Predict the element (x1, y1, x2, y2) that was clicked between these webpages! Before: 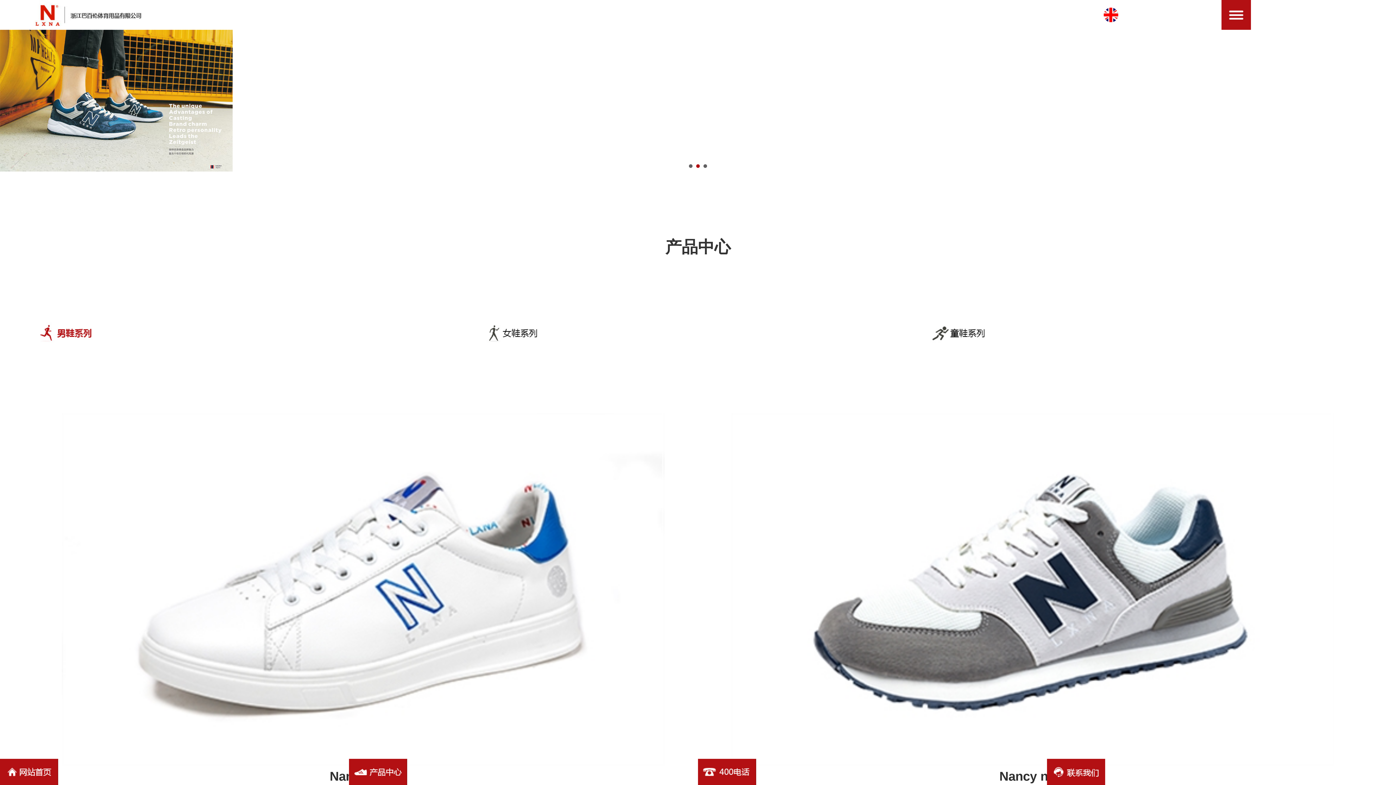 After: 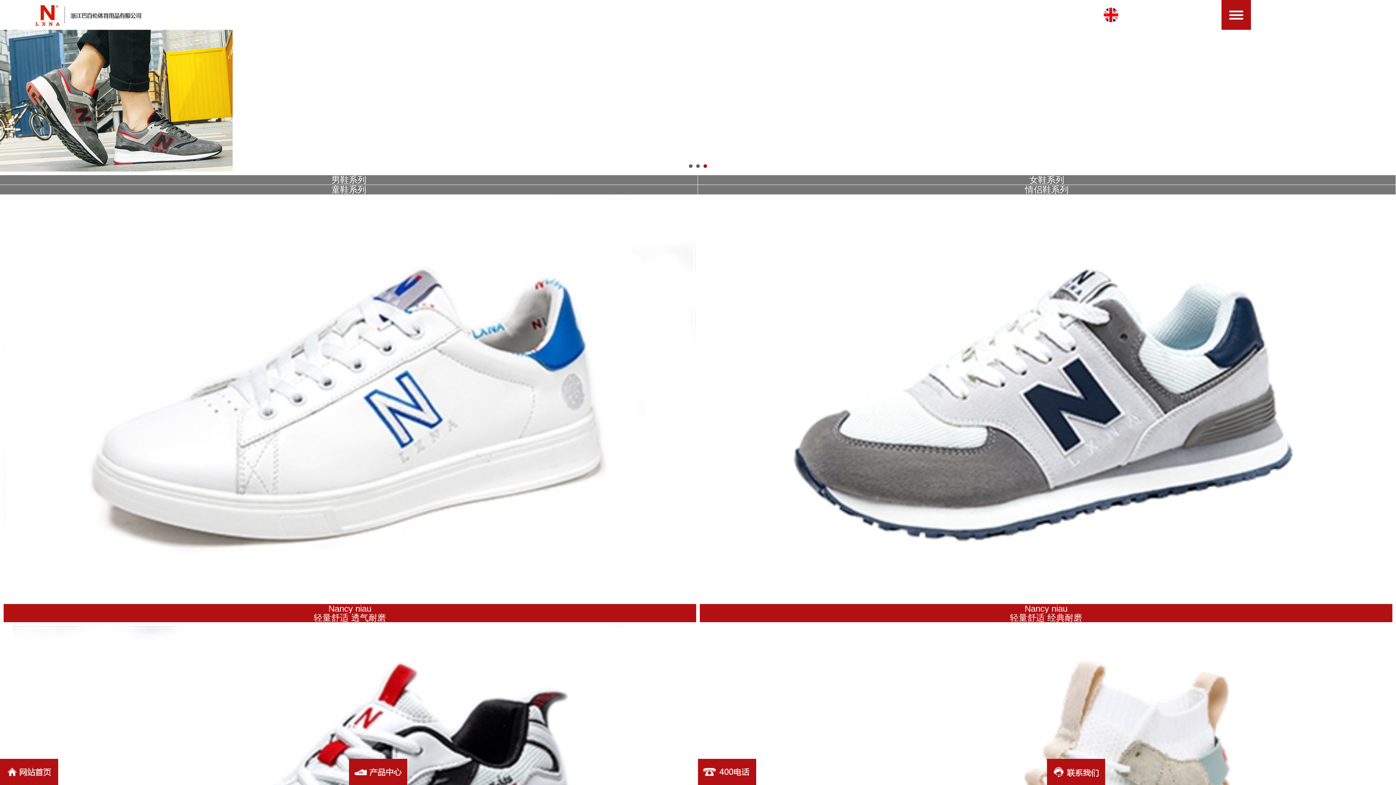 Action: bbox: (0, 163, 232, 173)